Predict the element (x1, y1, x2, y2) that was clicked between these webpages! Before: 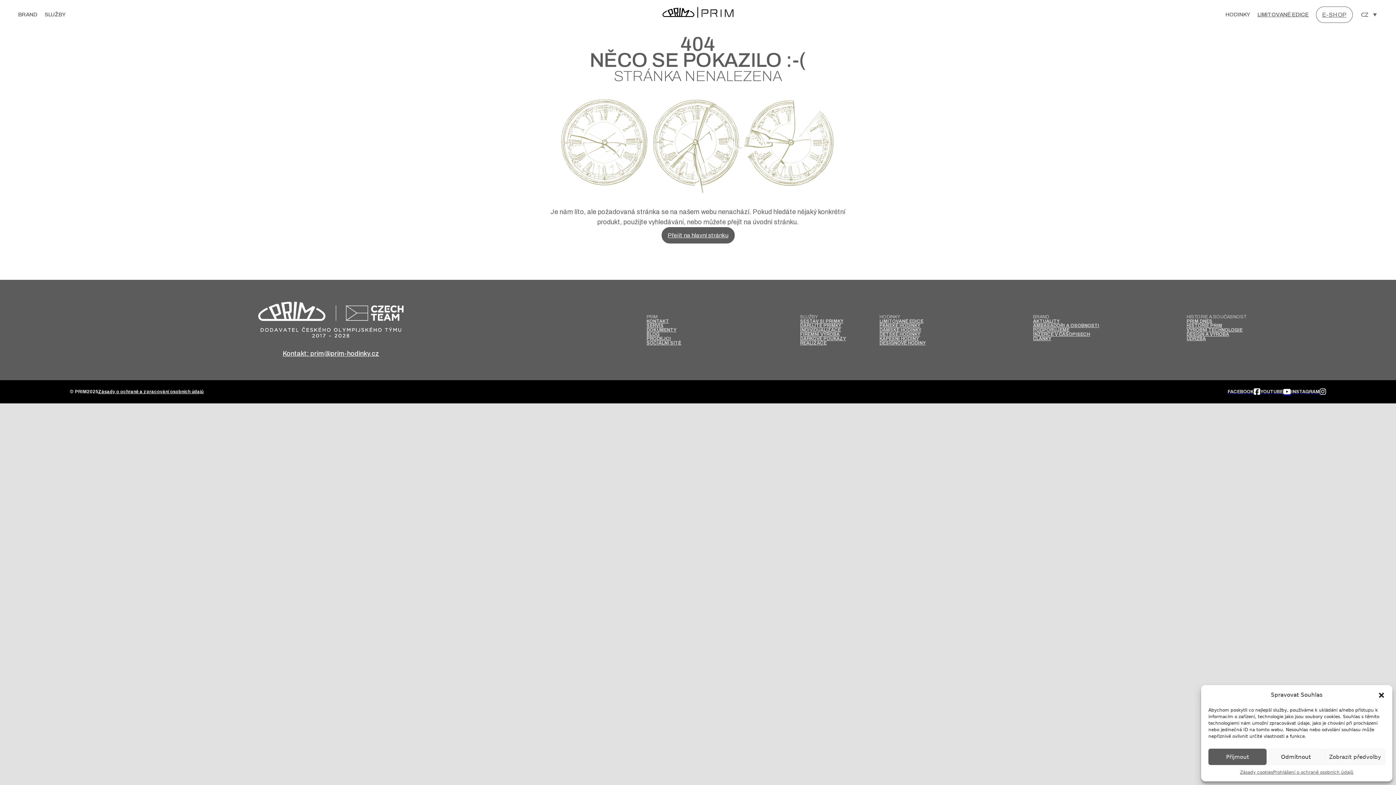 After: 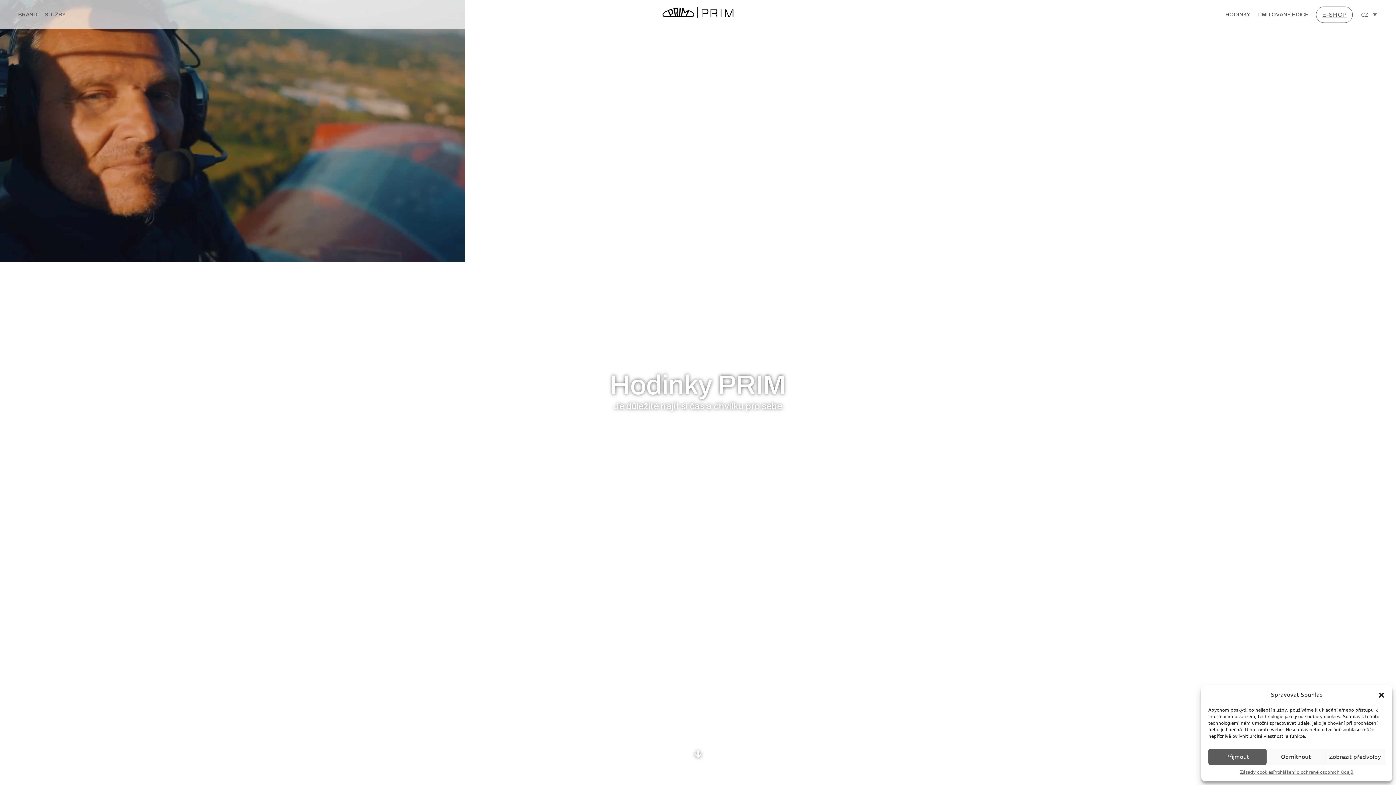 Action: label: Přejít na hlavní stránku bbox: (661, 227, 734, 243)